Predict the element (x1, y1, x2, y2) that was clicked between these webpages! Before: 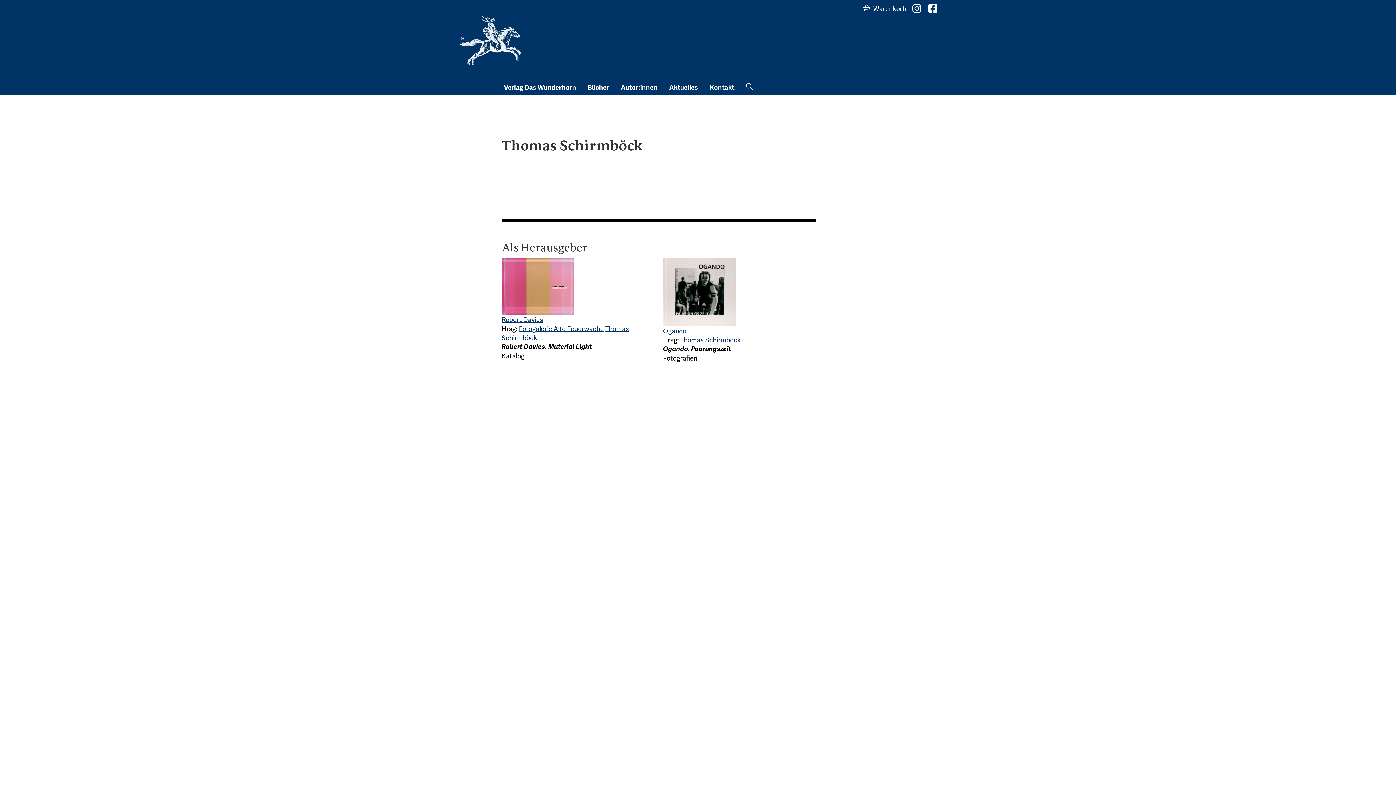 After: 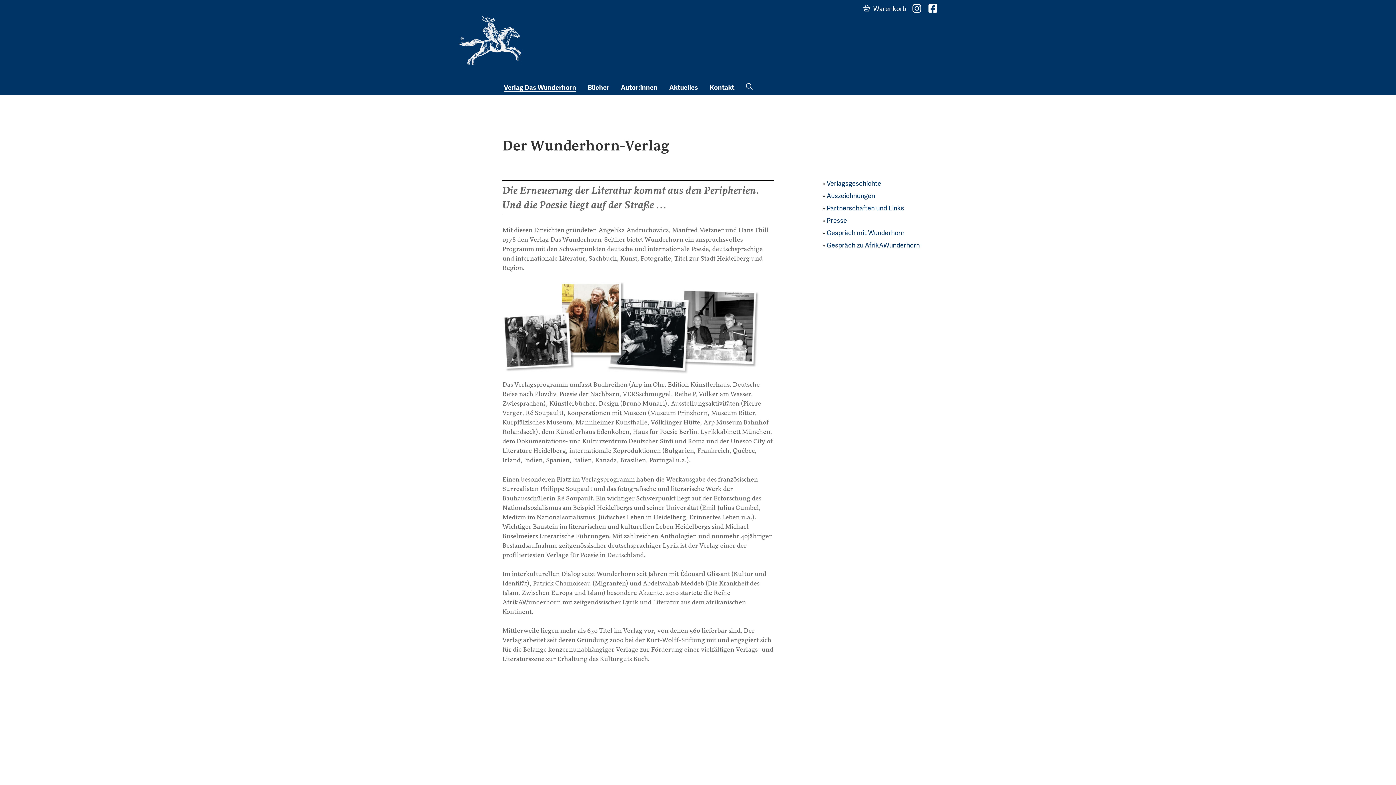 Action: label: Verlag Das Wunderhorn bbox: (498, 80, 582, 94)